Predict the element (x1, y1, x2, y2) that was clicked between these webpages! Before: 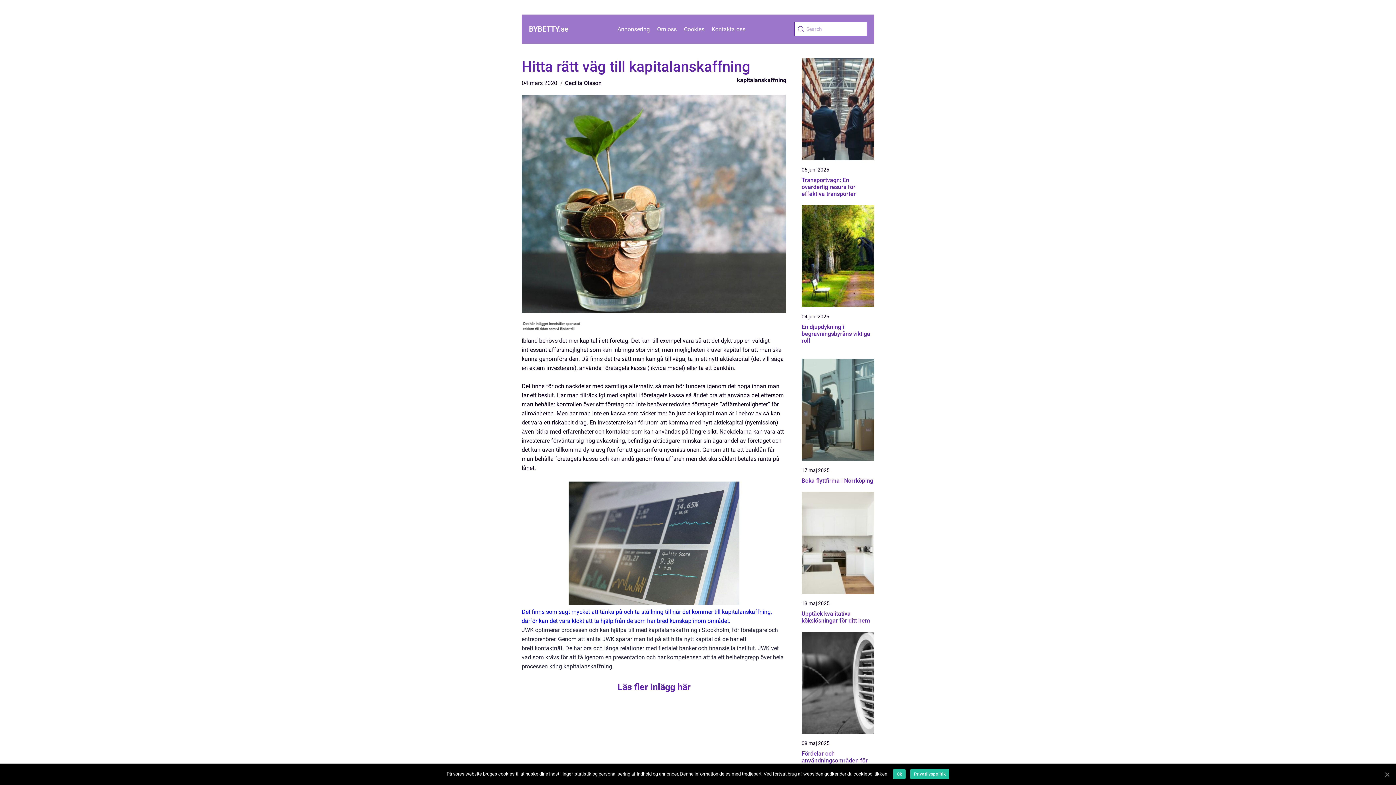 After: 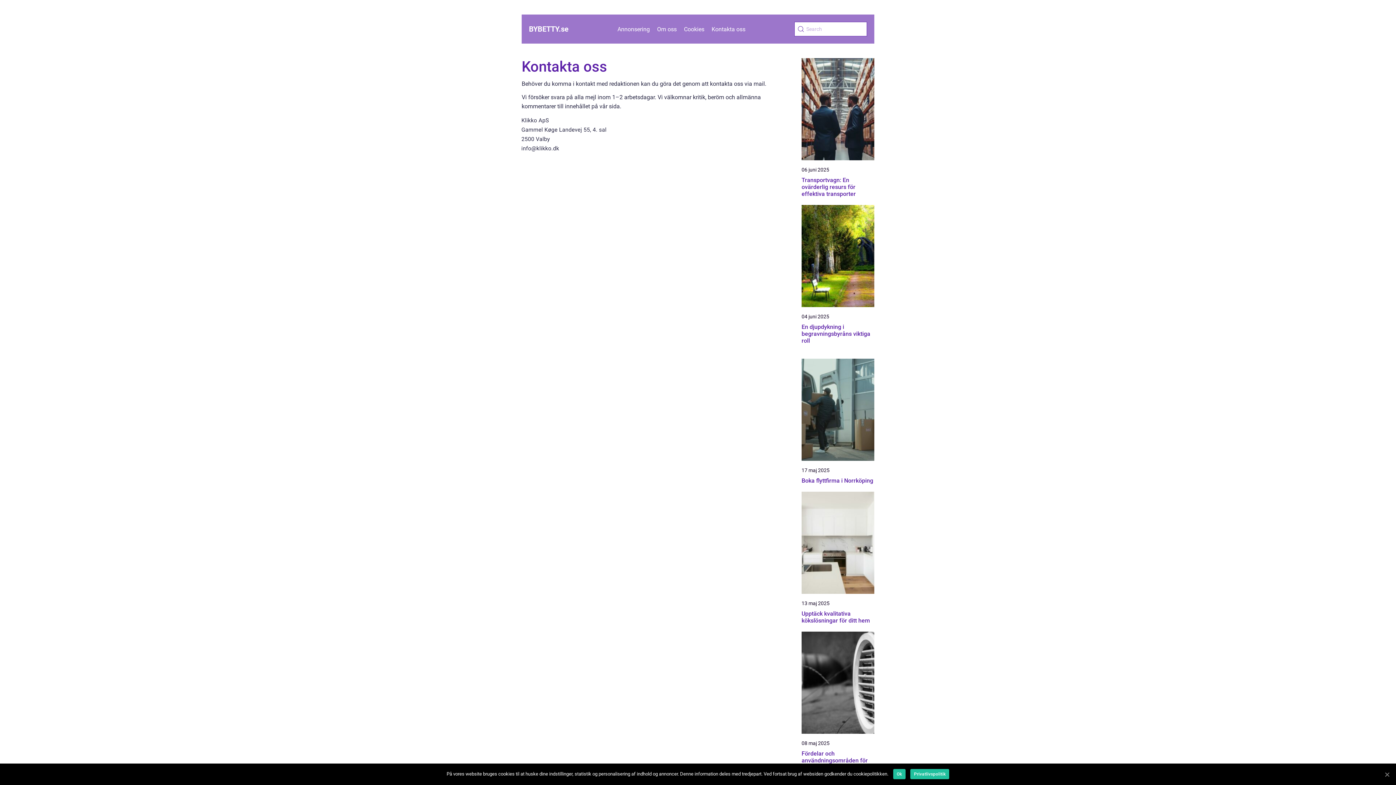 Action: label: Kontakta oss bbox: (711, 25, 745, 32)